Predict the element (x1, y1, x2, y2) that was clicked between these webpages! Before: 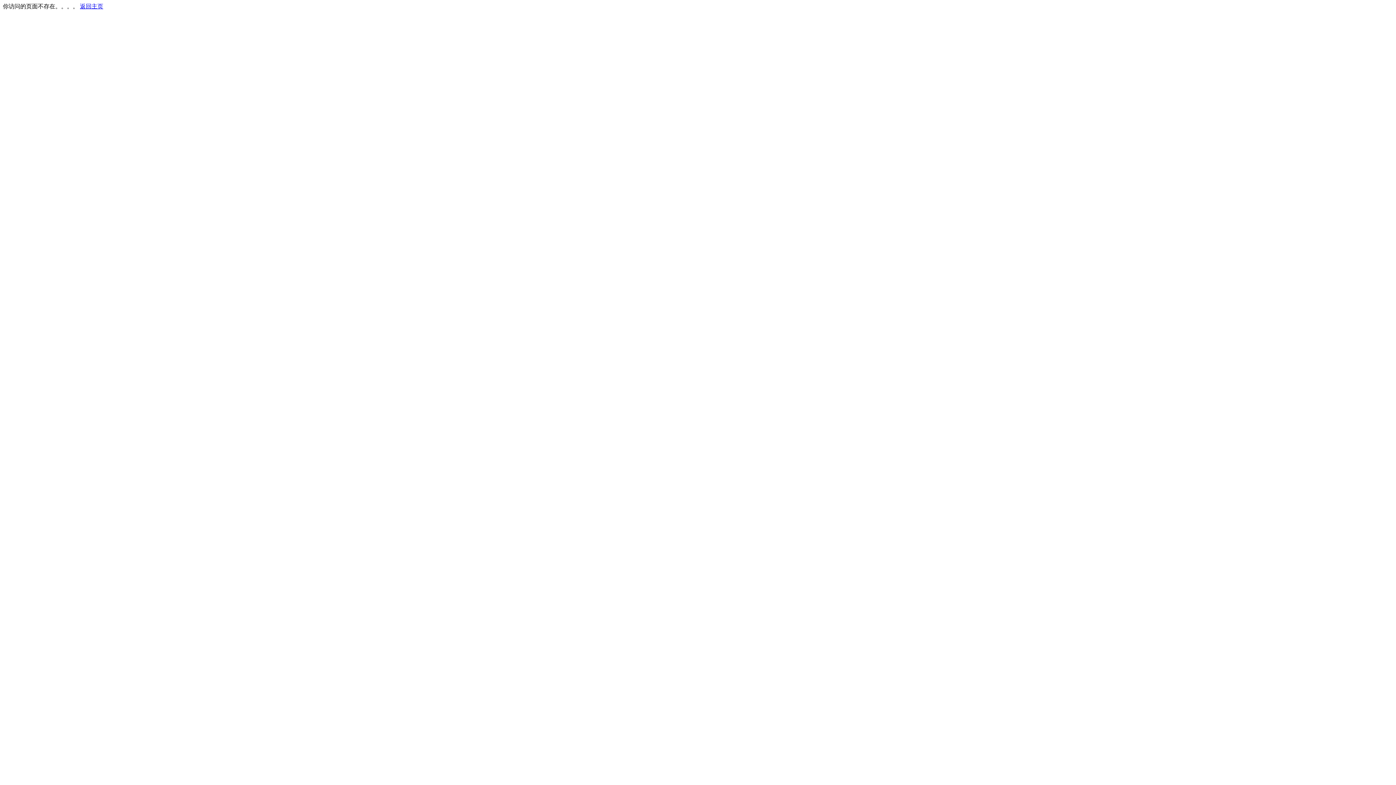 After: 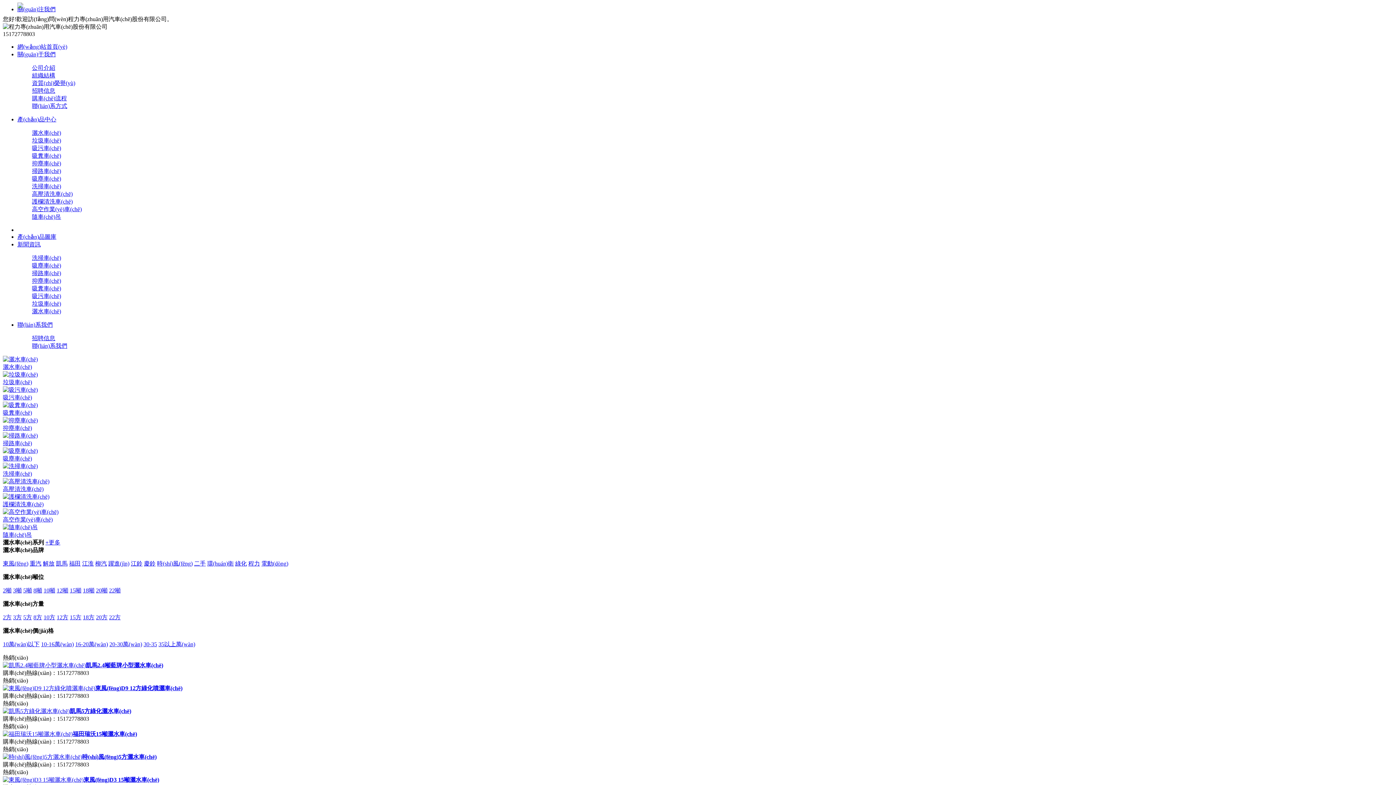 Action: bbox: (80, 3, 103, 9) label: 返回主页